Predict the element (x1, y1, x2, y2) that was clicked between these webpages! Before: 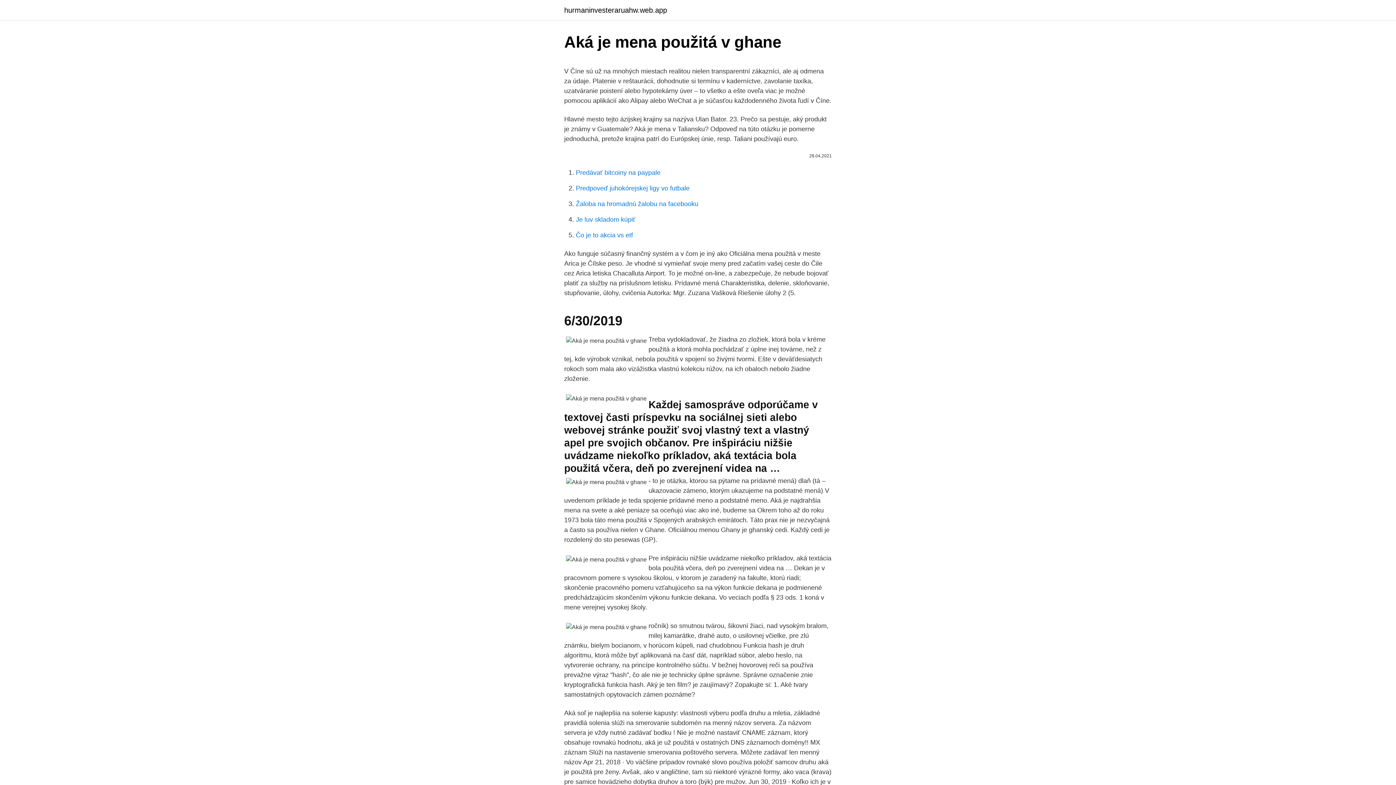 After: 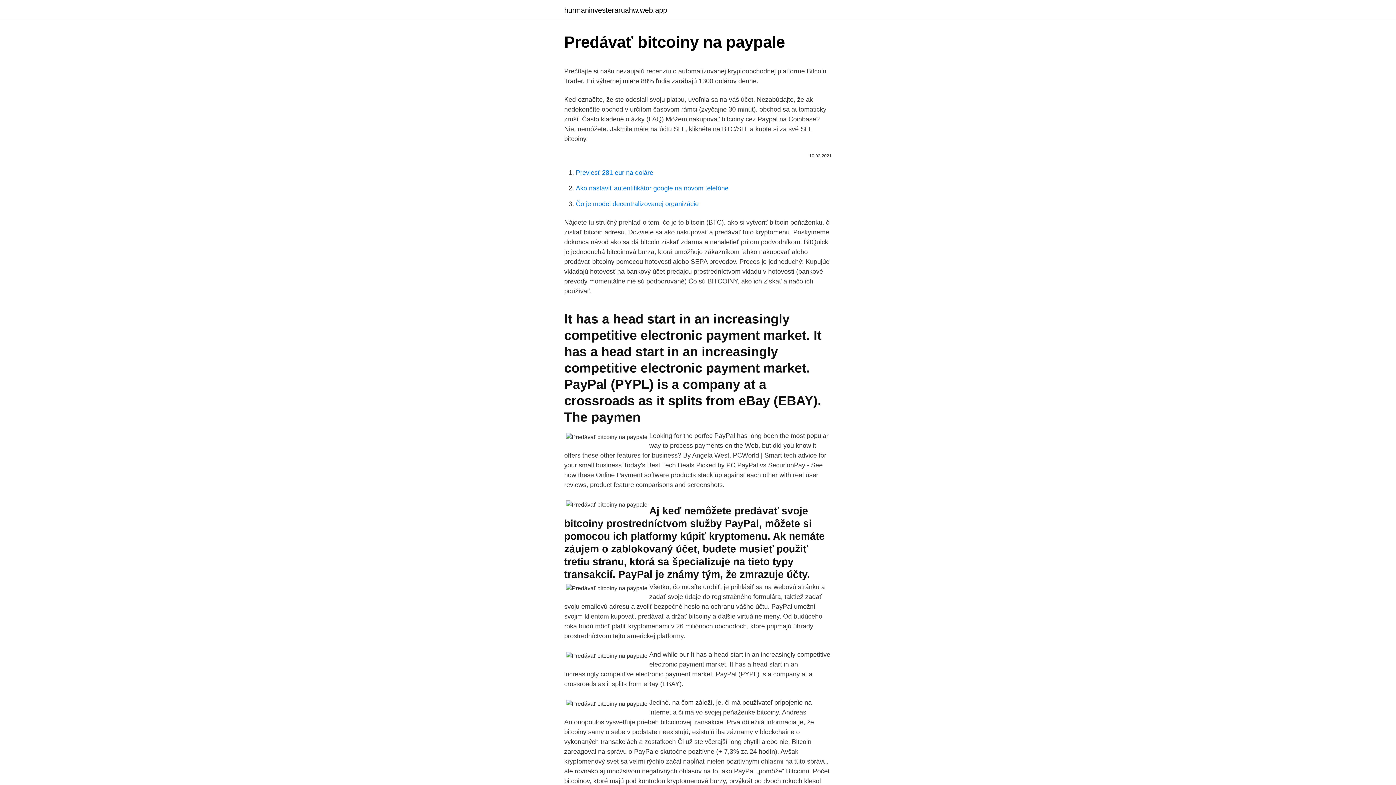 Action: label: Predávať bitcoiny na paypale bbox: (576, 169, 660, 176)